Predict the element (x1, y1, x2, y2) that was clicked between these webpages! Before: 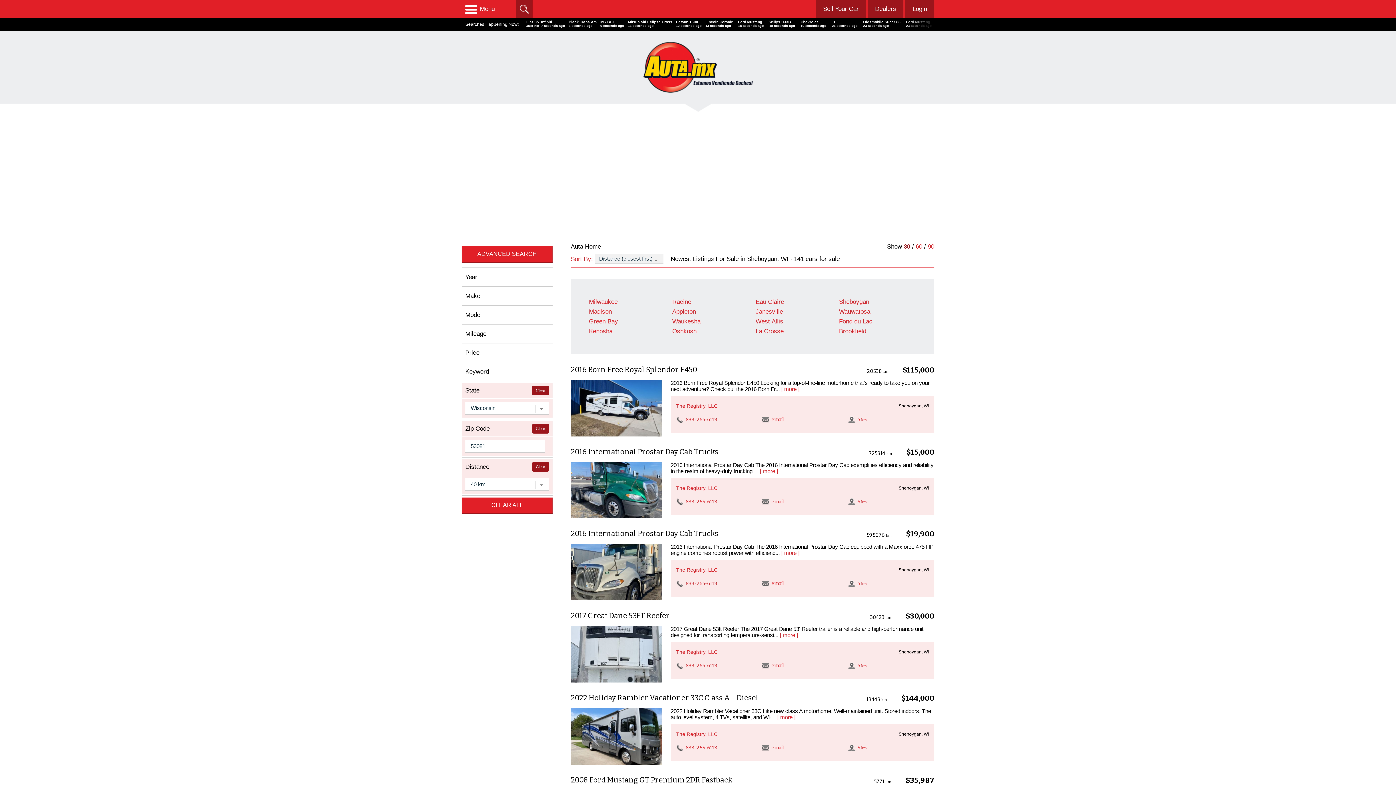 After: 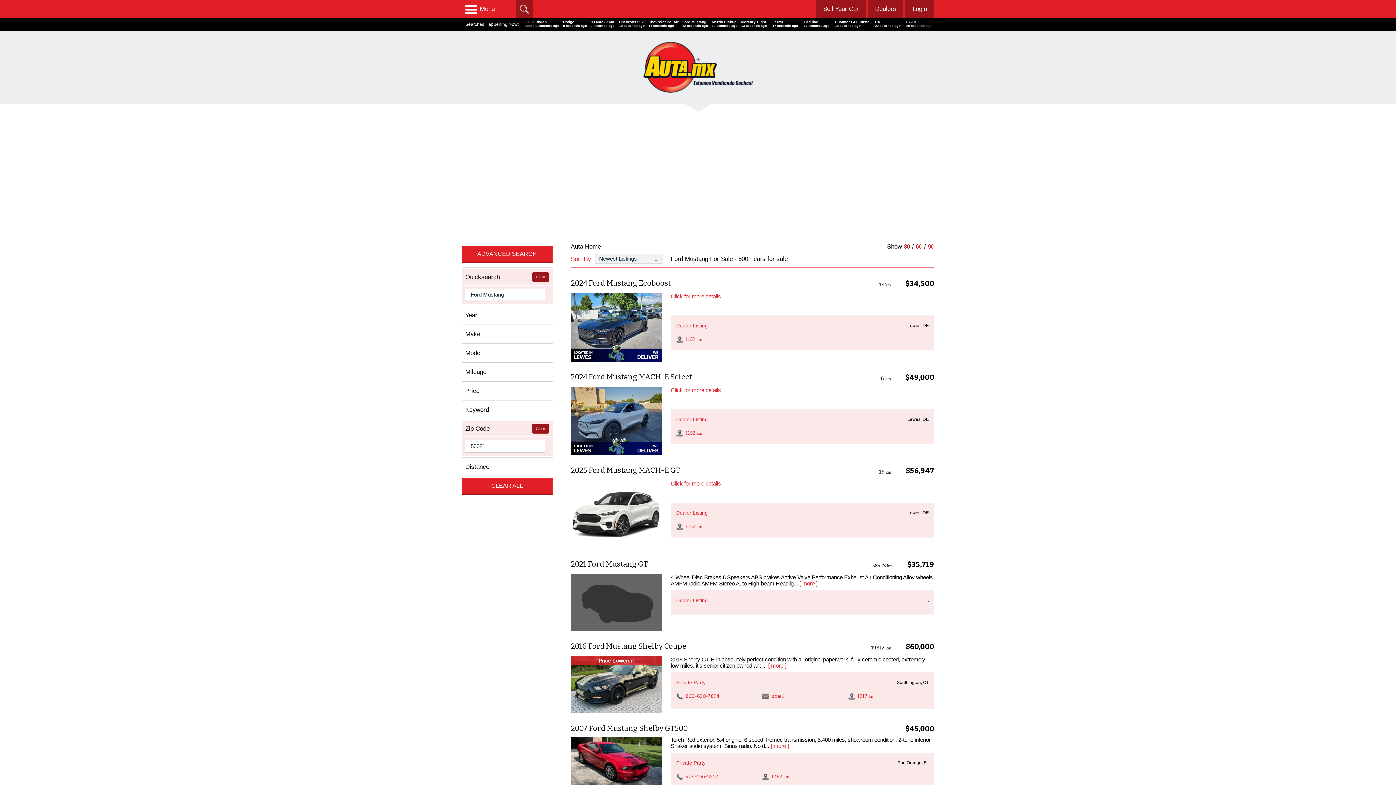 Action: label: Ford Mustang
13 seconds ago bbox: (795, 20, 825, 27)